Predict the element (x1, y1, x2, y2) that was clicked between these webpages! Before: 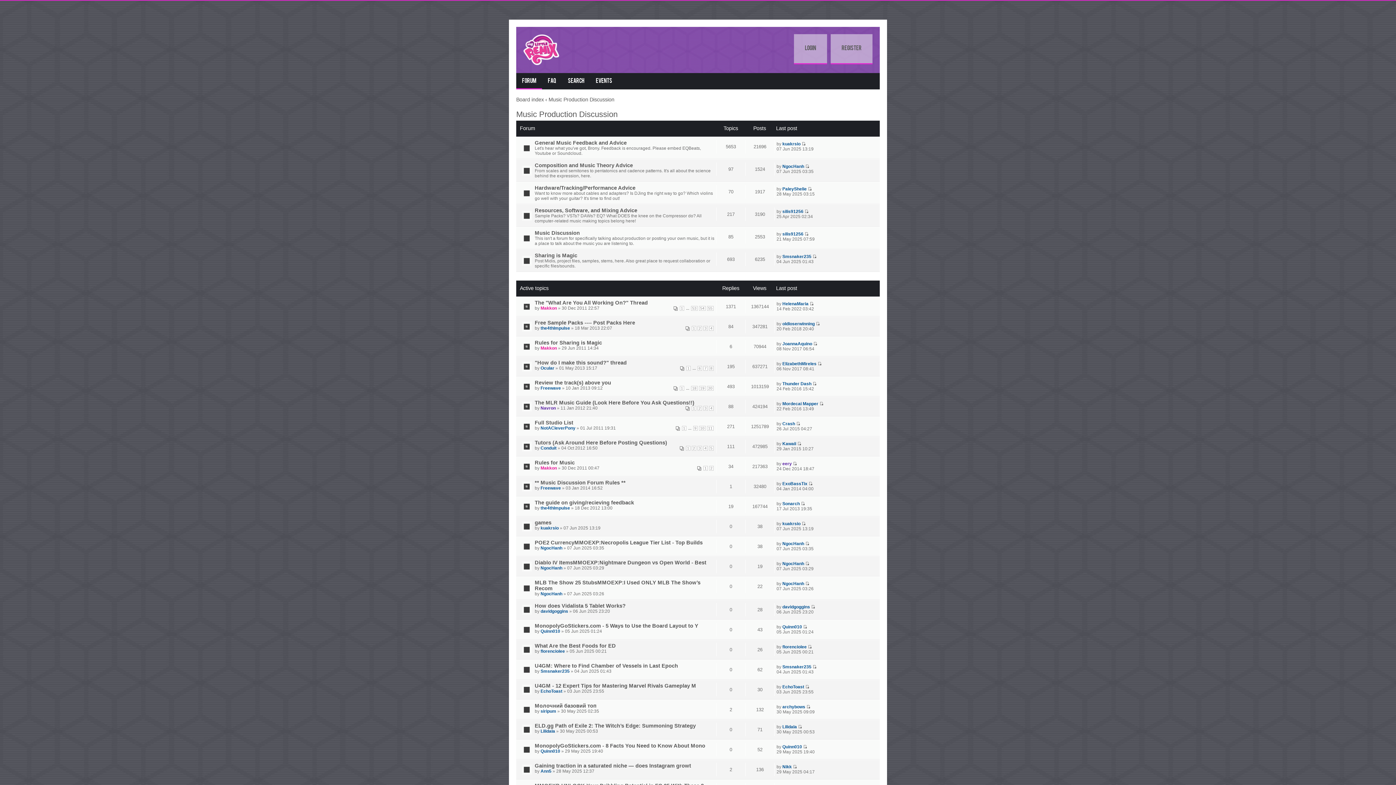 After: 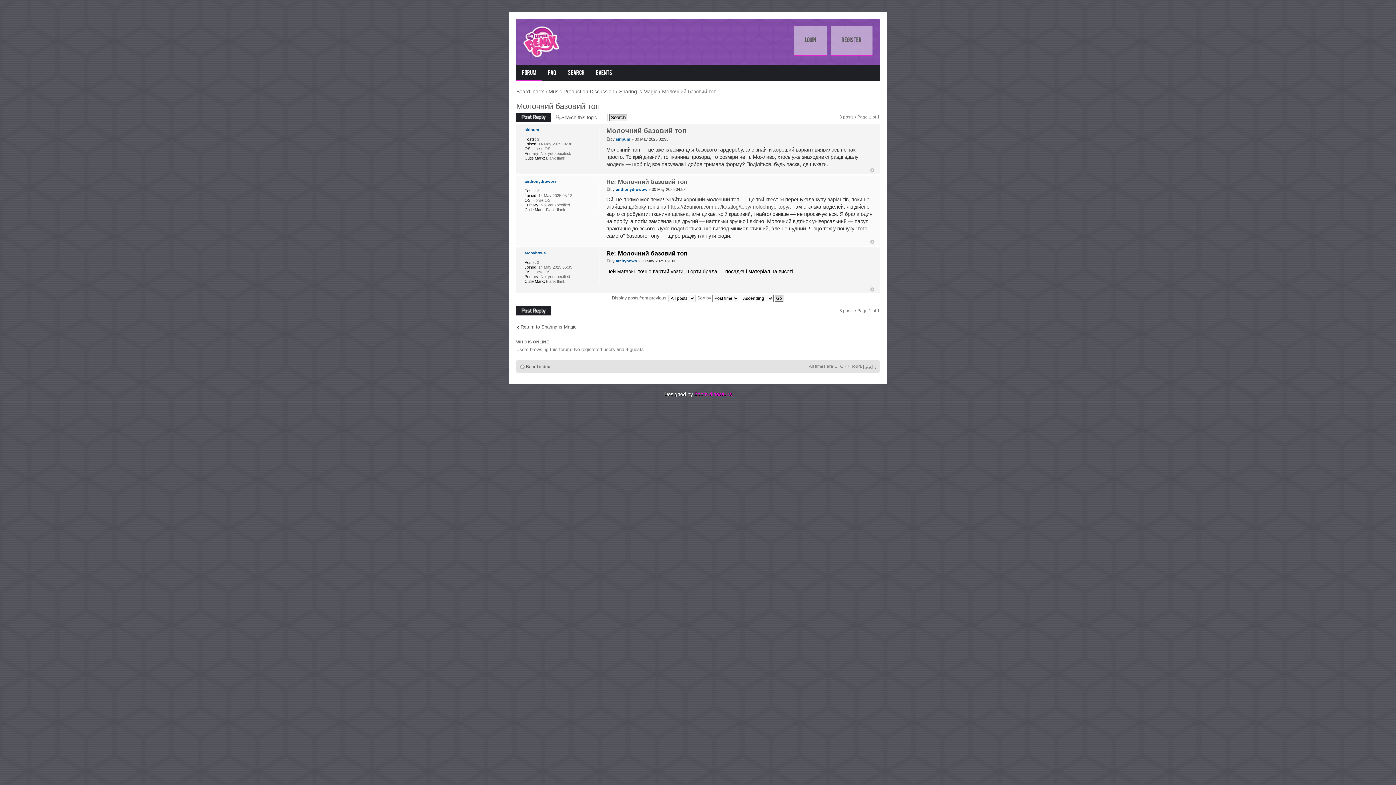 Action: bbox: (806, 704, 810, 709)